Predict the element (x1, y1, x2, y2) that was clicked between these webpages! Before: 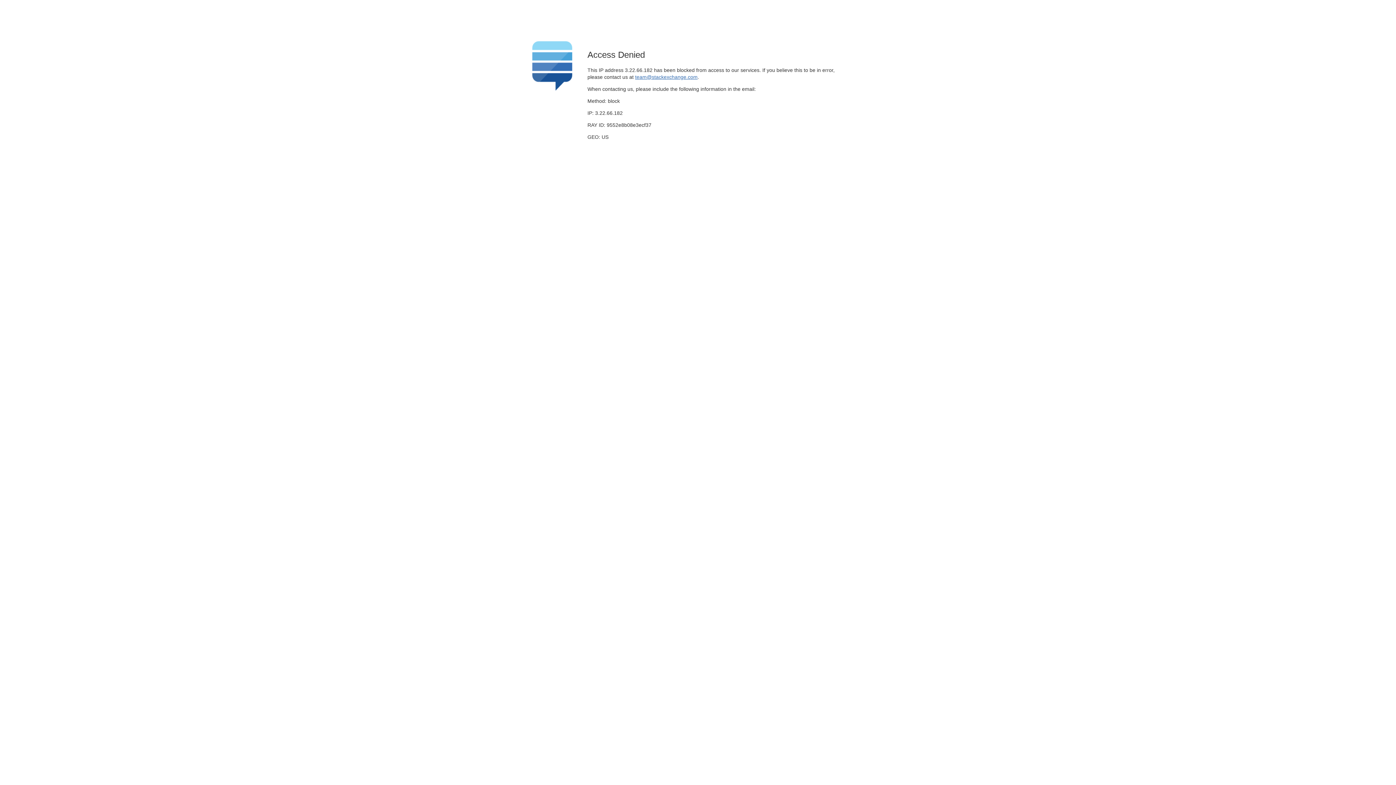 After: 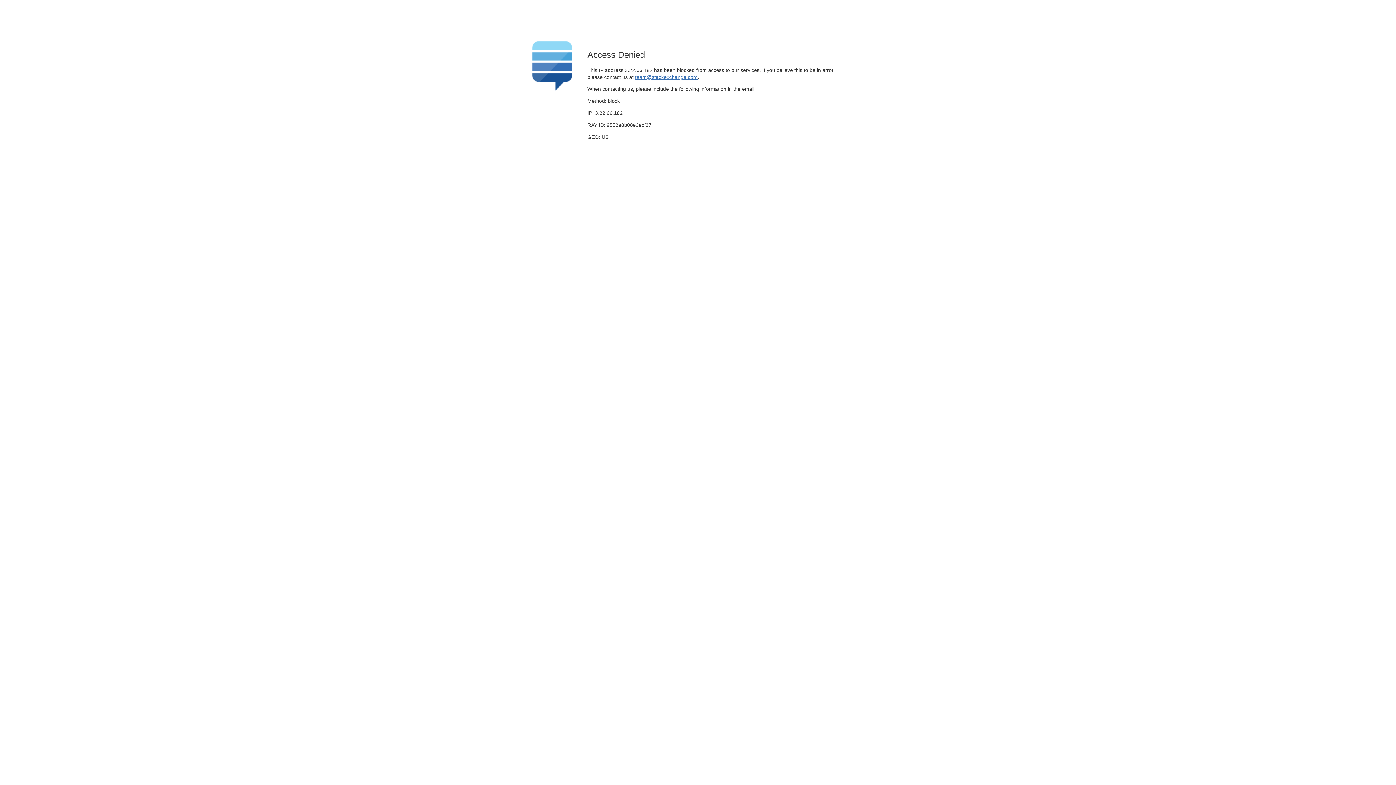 Action: bbox: (635, 74, 697, 79) label: team@stackexchange.com